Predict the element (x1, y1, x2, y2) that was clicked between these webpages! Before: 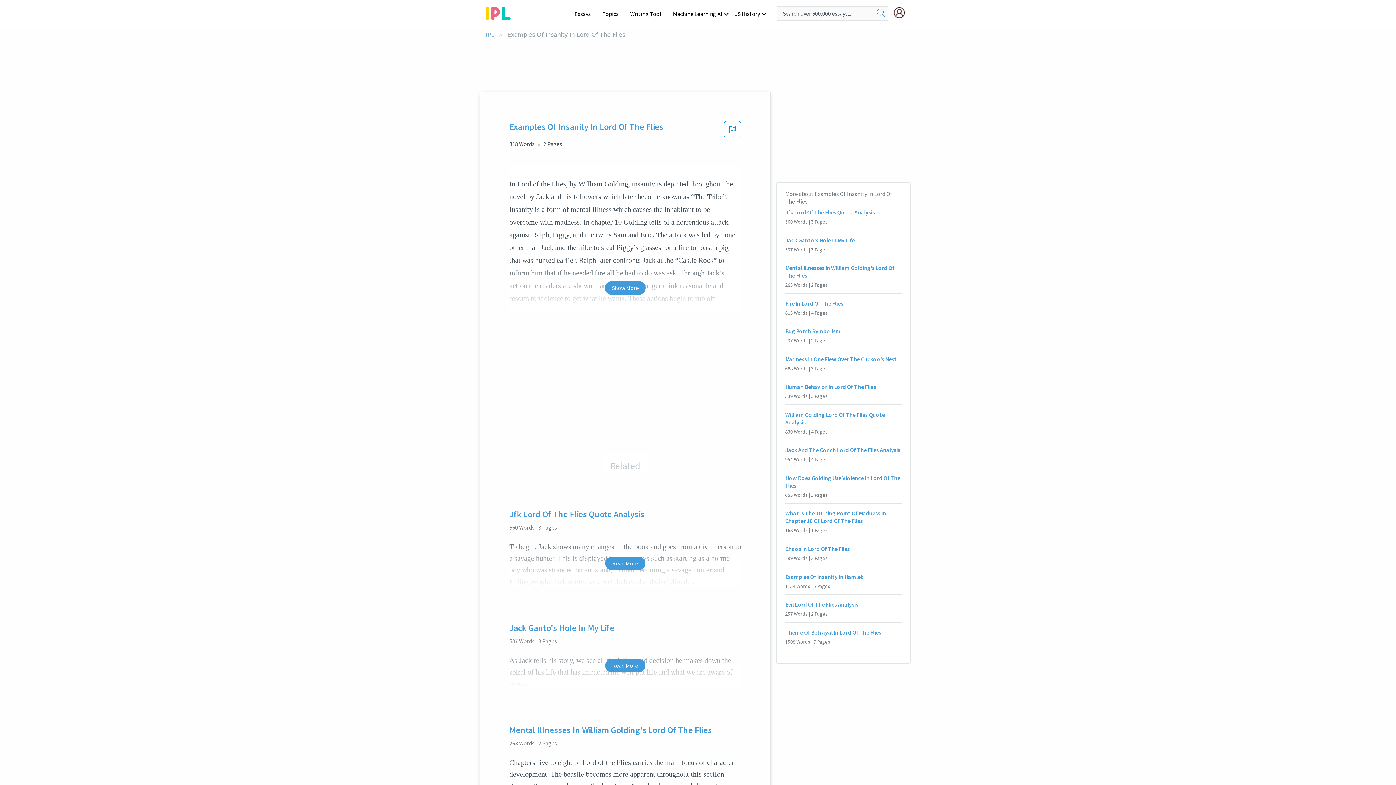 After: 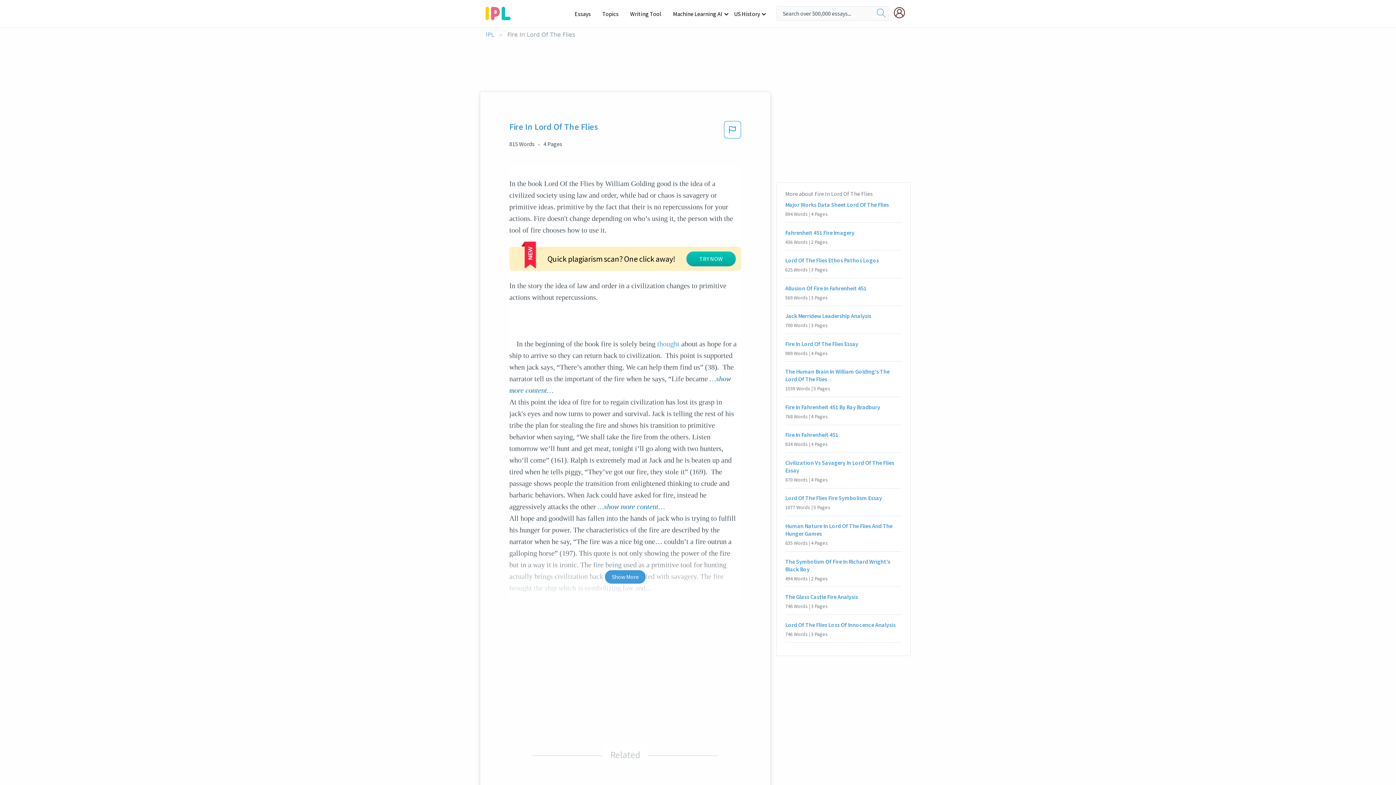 Action: bbox: (785, 299, 901, 307) label: Fire In Lord Of The Flies